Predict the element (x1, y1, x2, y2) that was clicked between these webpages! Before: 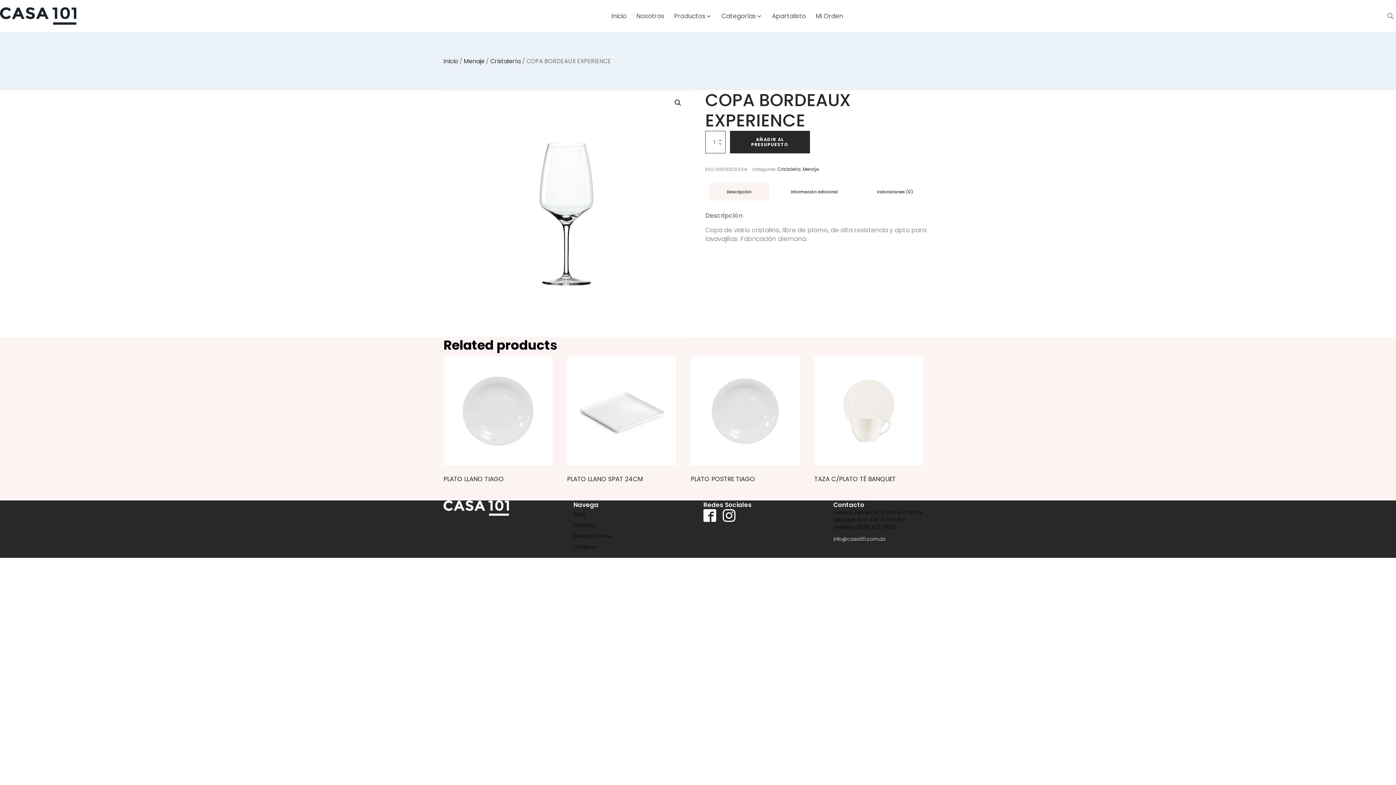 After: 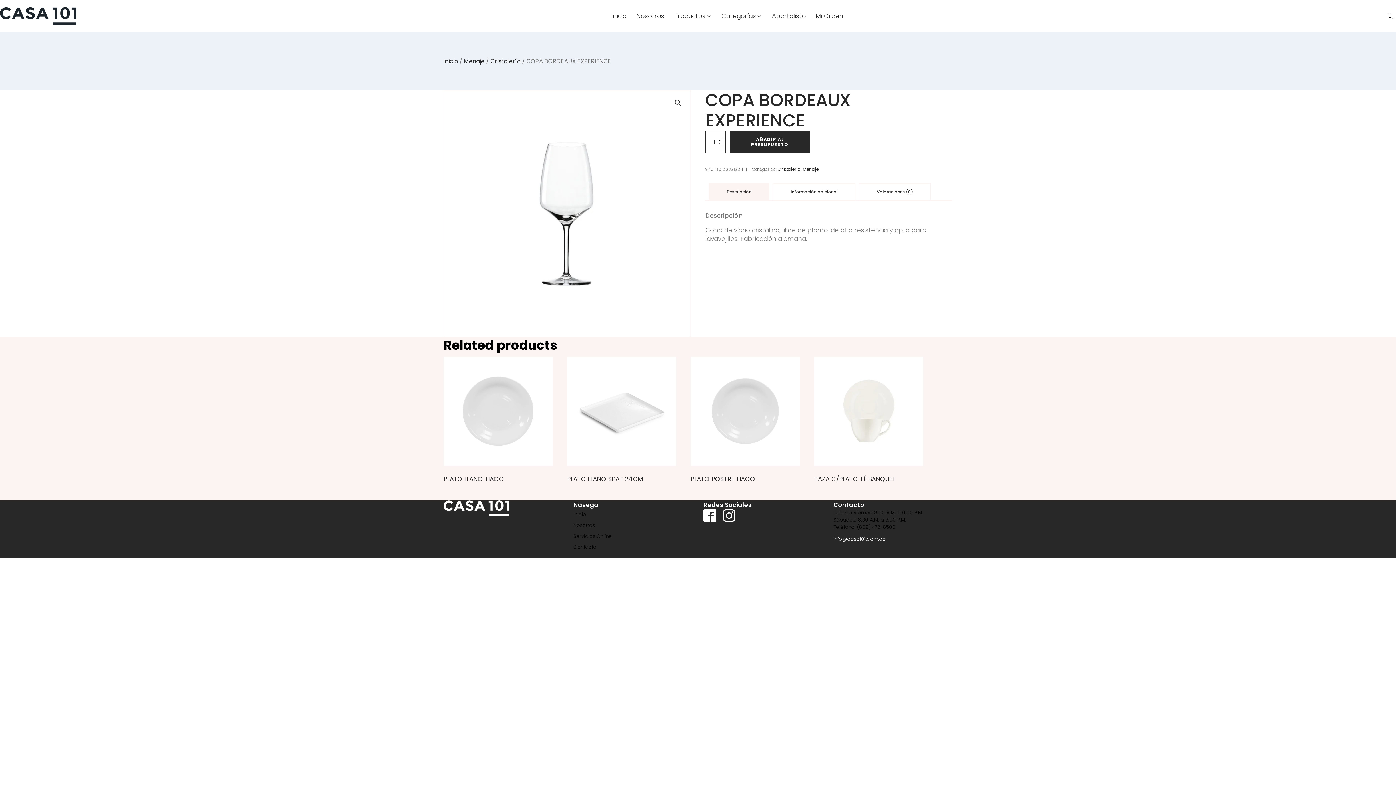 Action: label: info@casa101.com.do bbox: (833, 536, 886, 543)